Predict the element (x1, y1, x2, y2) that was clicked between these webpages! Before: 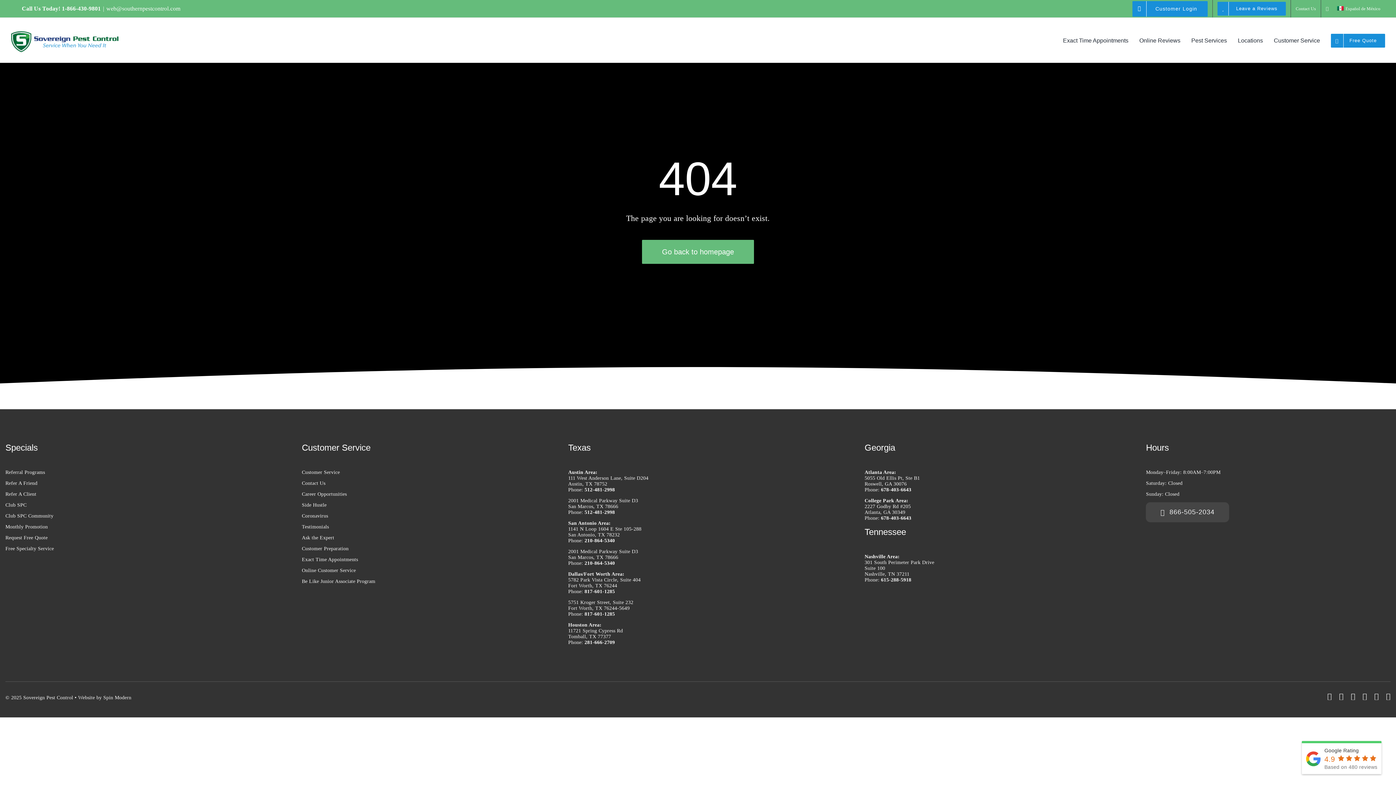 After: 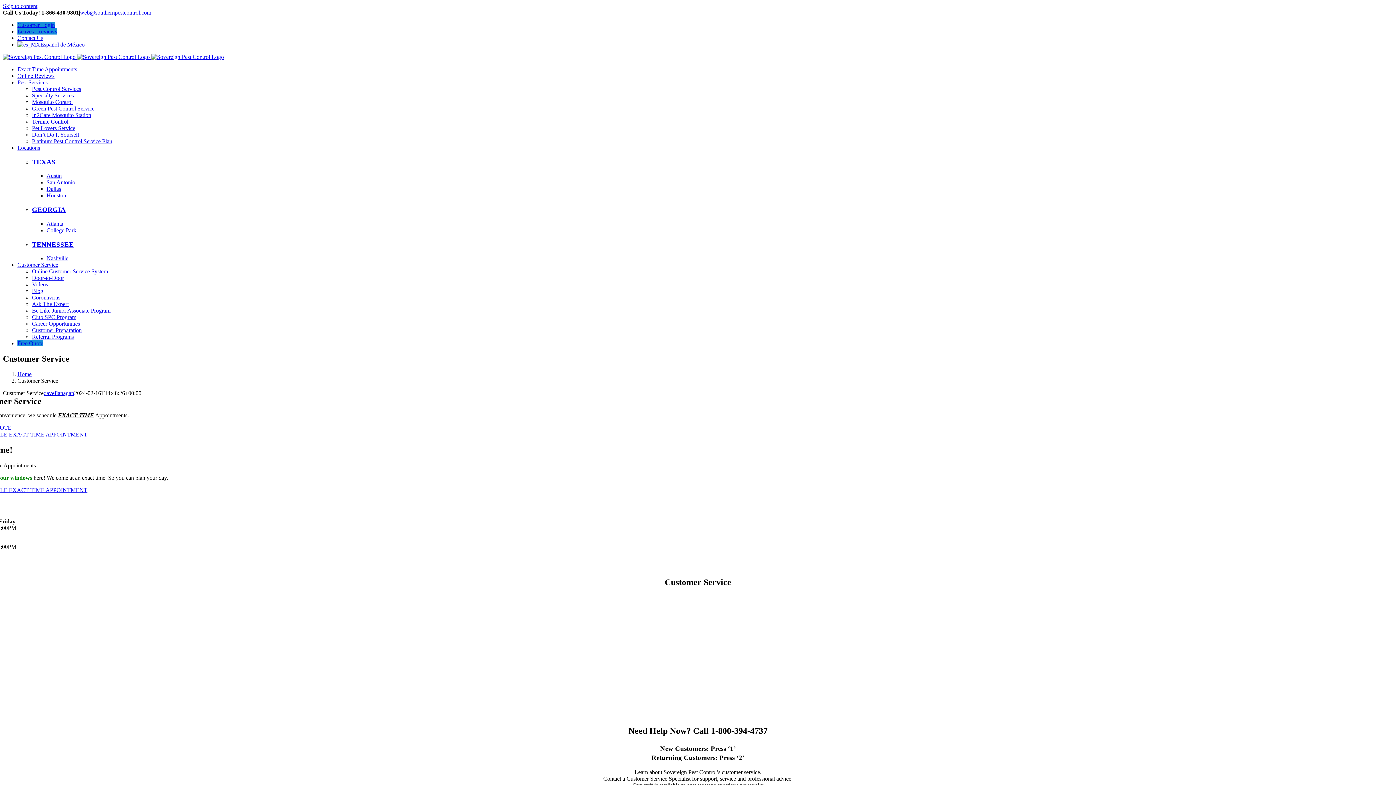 Action: bbox: (301, 469, 339, 475) label: Customer Service